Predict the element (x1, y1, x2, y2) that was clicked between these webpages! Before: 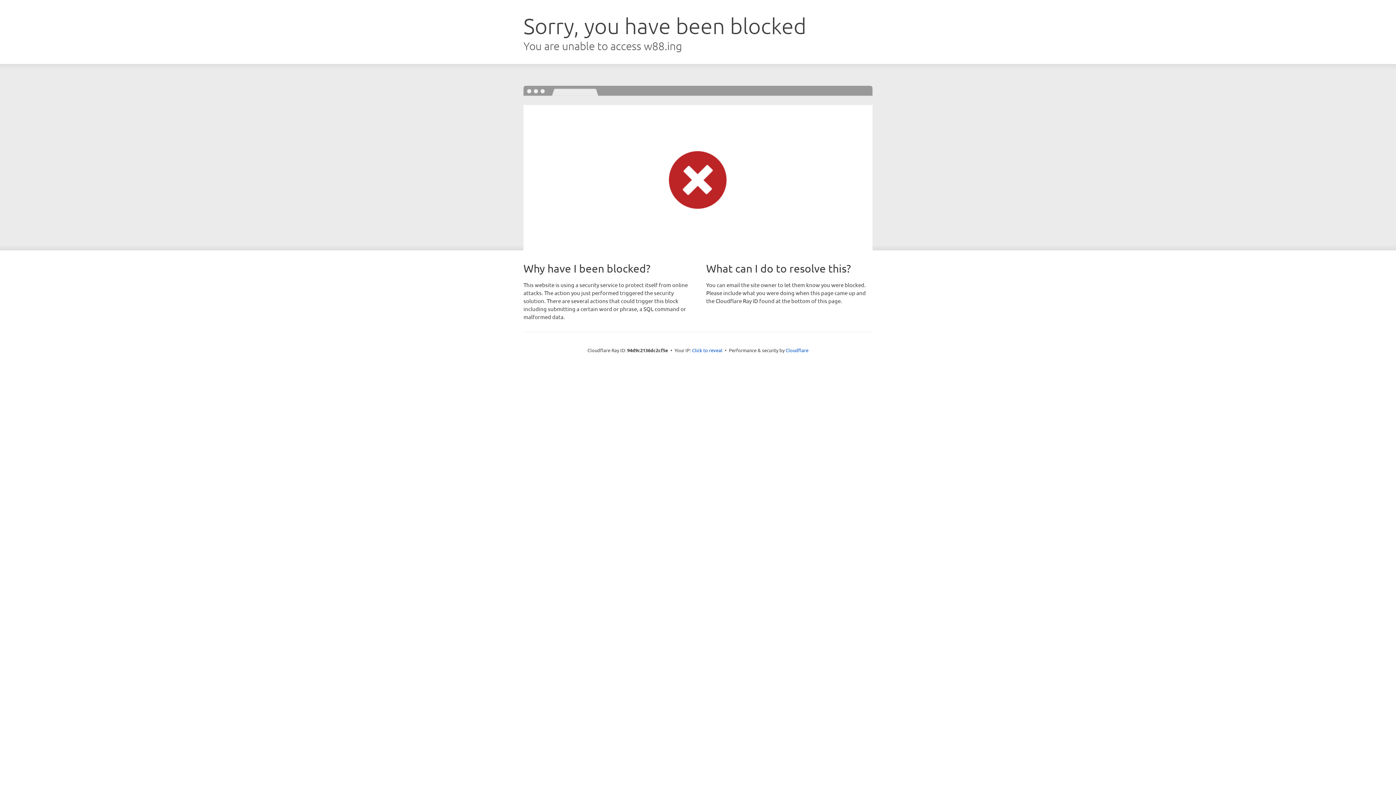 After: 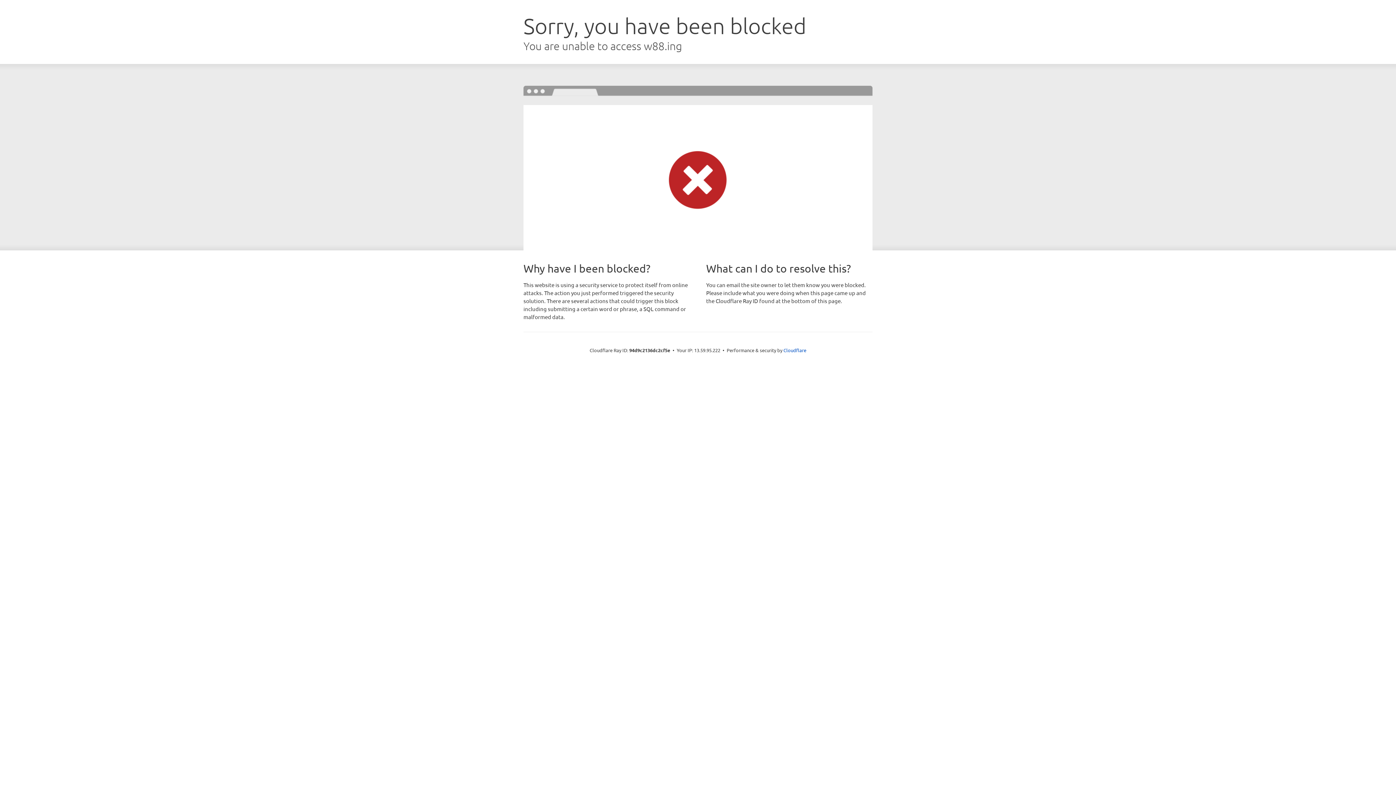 Action: bbox: (692, 346, 722, 353) label: Click to reveal